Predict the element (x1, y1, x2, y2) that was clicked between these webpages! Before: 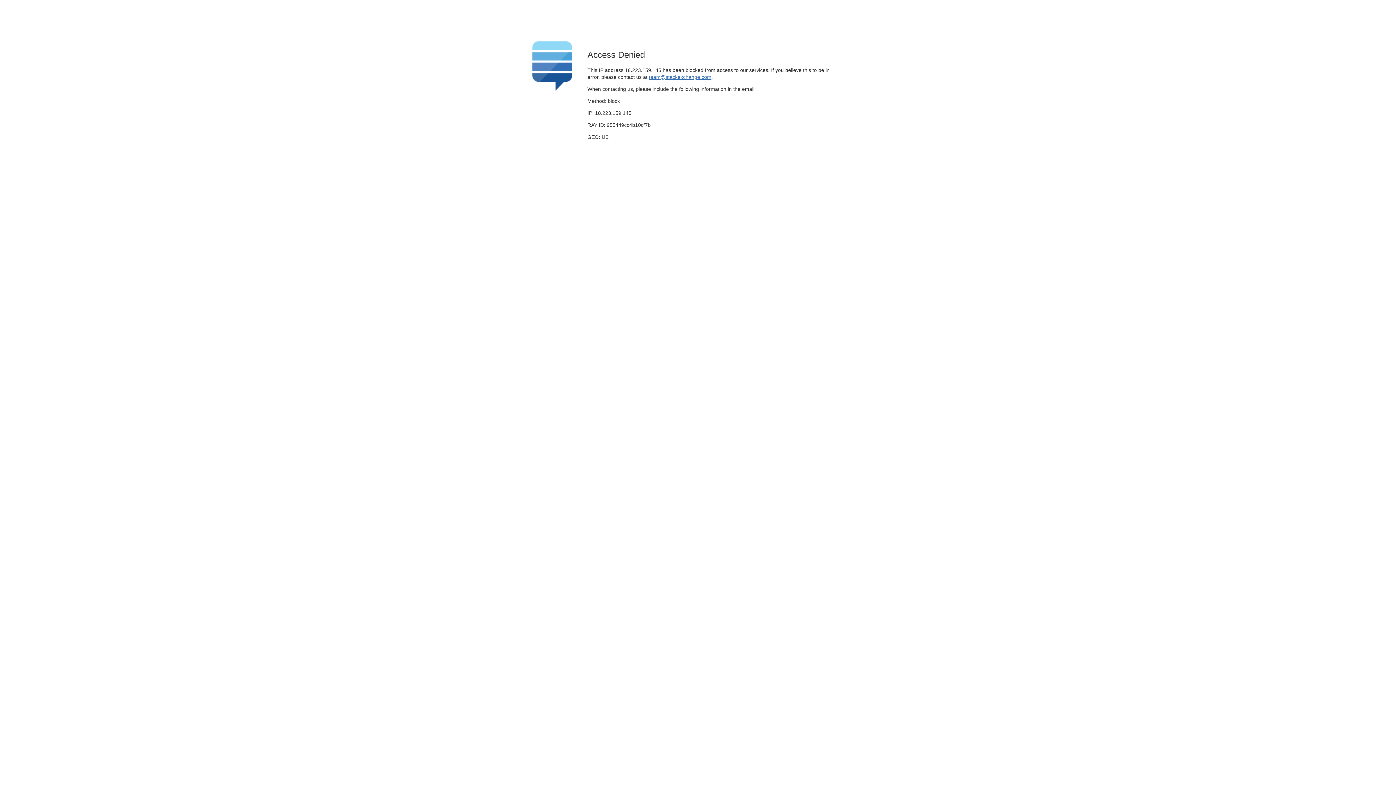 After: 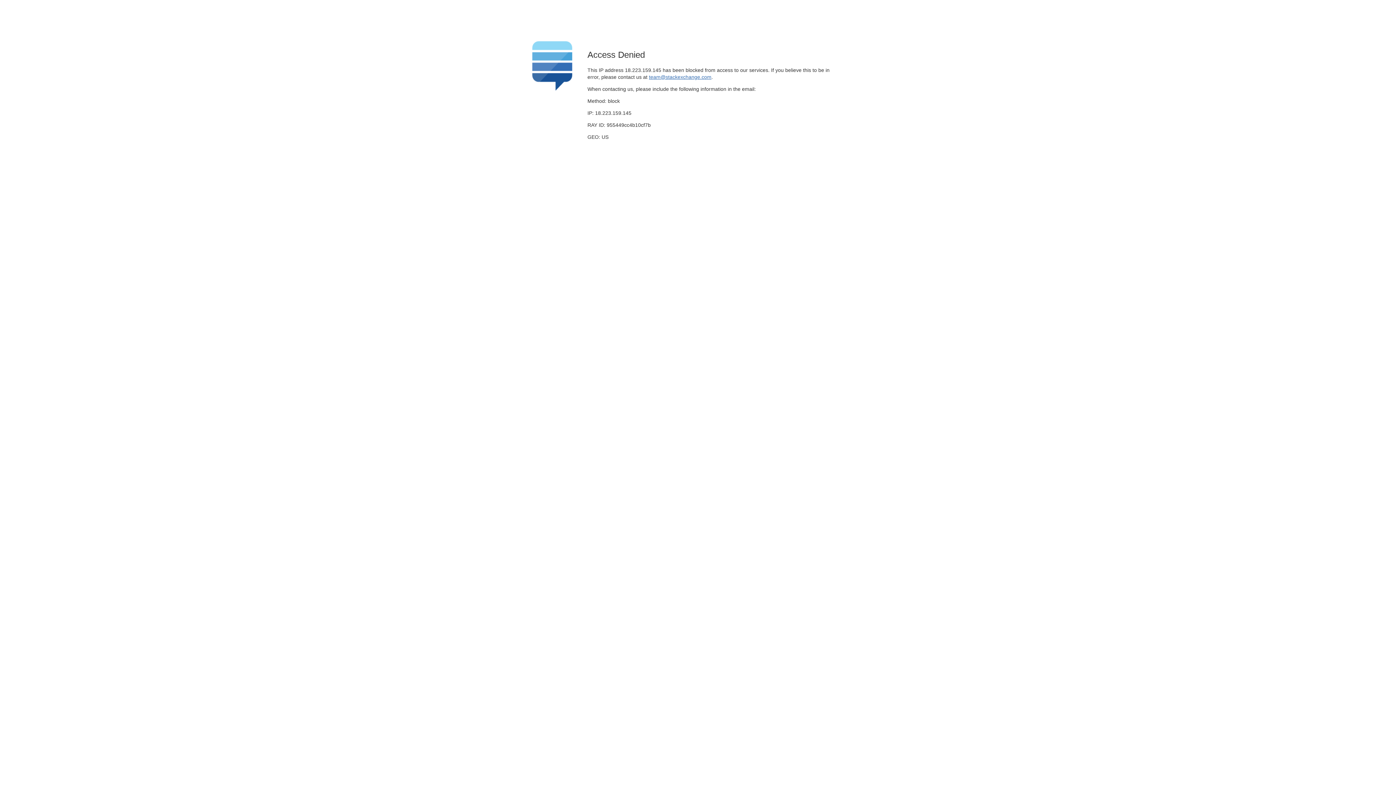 Action: bbox: (649, 74, 711, 79) label: team@stackexchange.com